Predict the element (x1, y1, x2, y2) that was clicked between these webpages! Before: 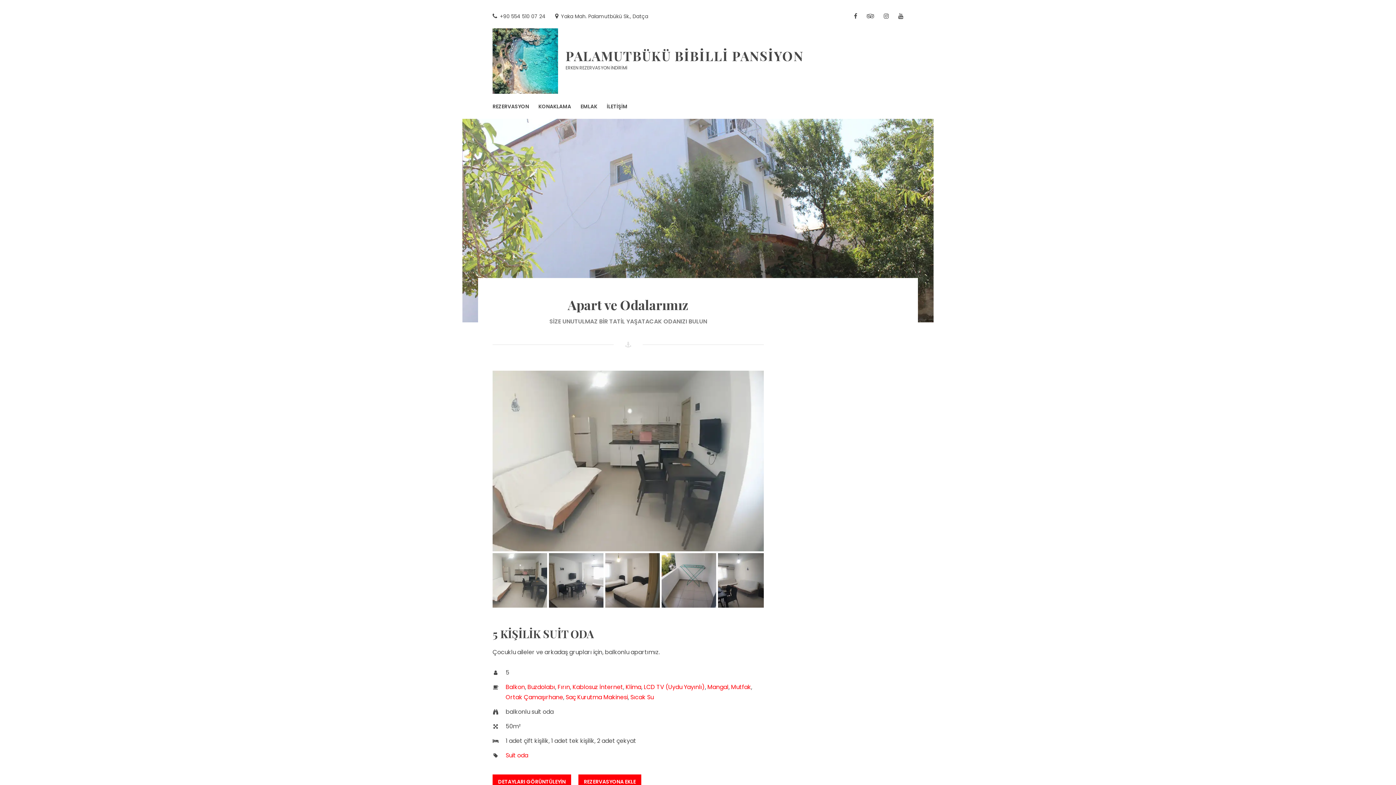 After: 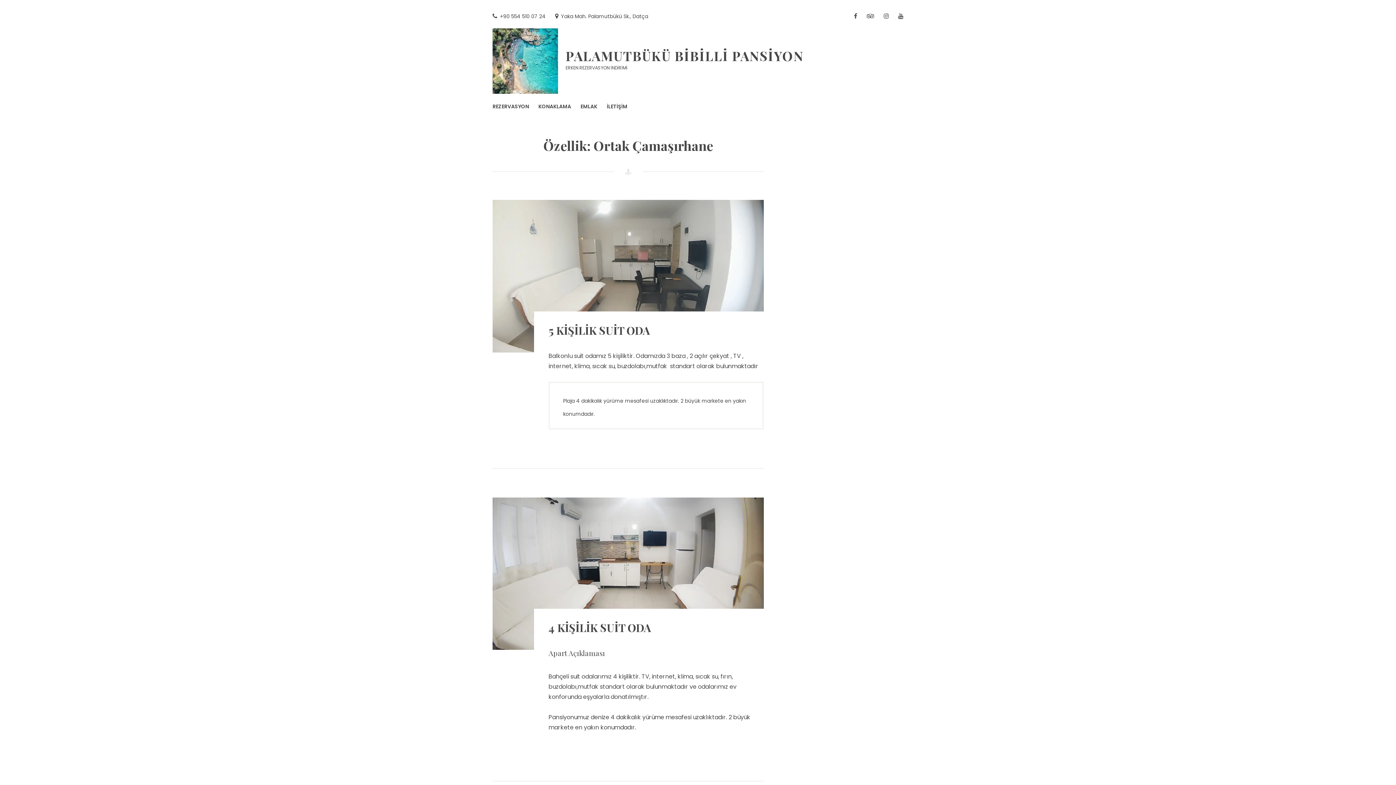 Action: label: Ortak Çamaşırhane bbox: (505, 693, 563, 701)